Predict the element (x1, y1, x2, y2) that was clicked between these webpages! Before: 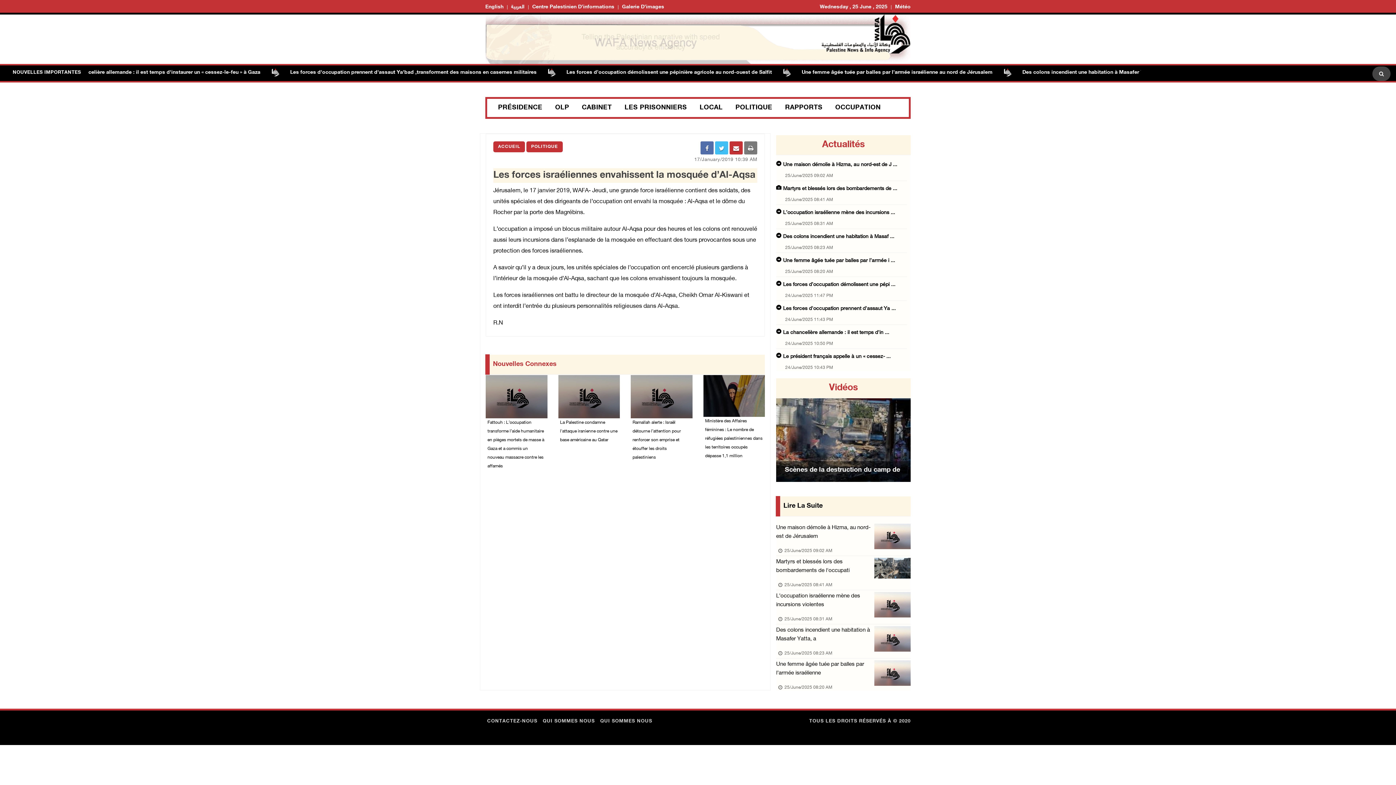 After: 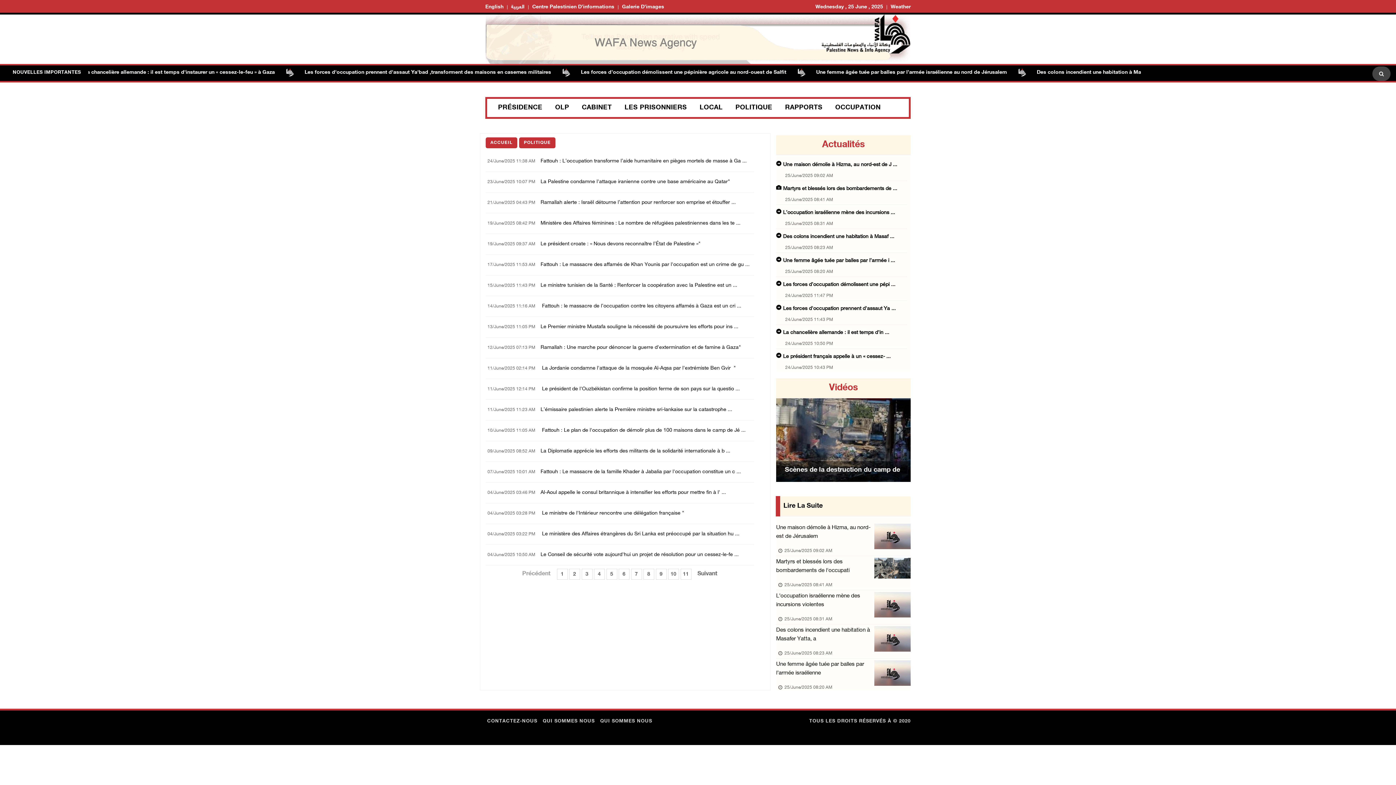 Action: bbox: (724, 99, 772, 117) label: POLITIQUE